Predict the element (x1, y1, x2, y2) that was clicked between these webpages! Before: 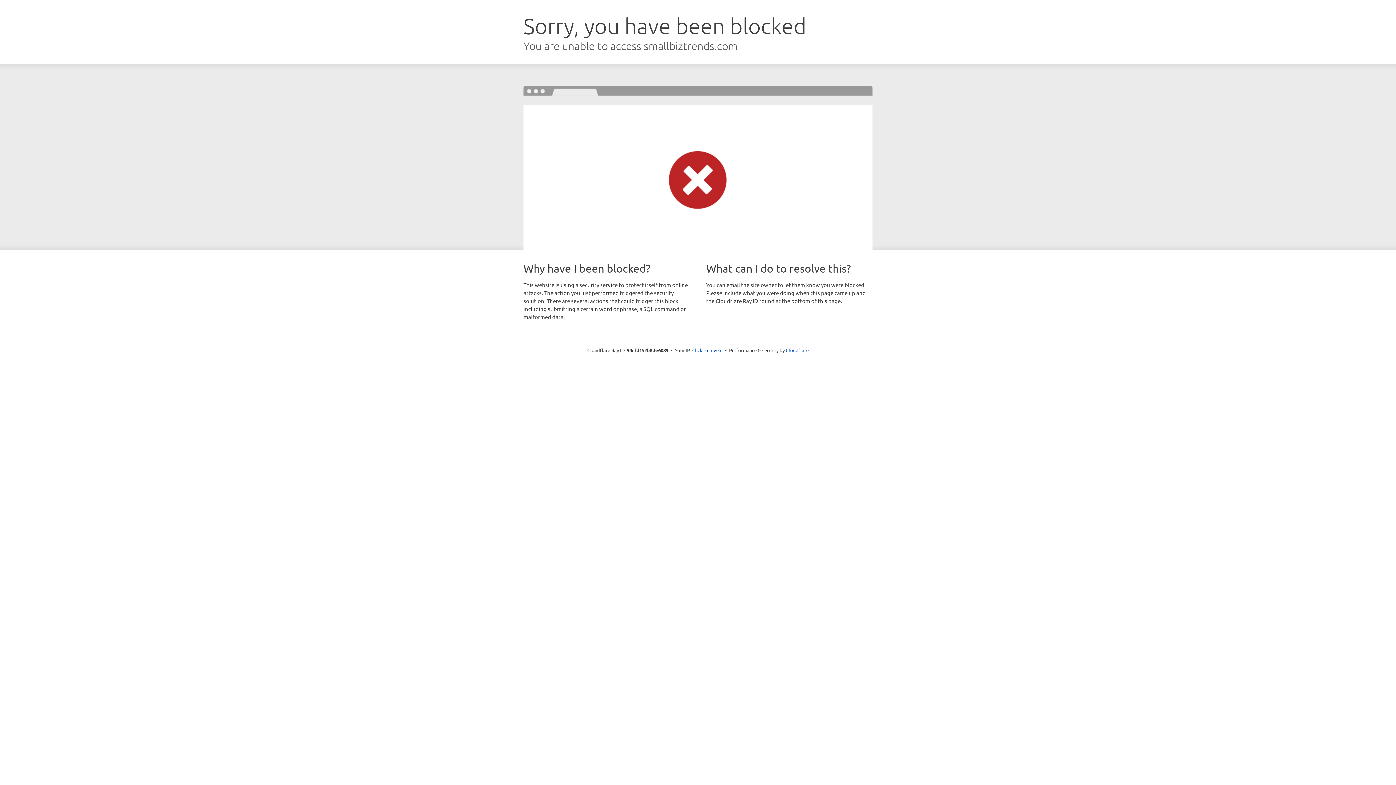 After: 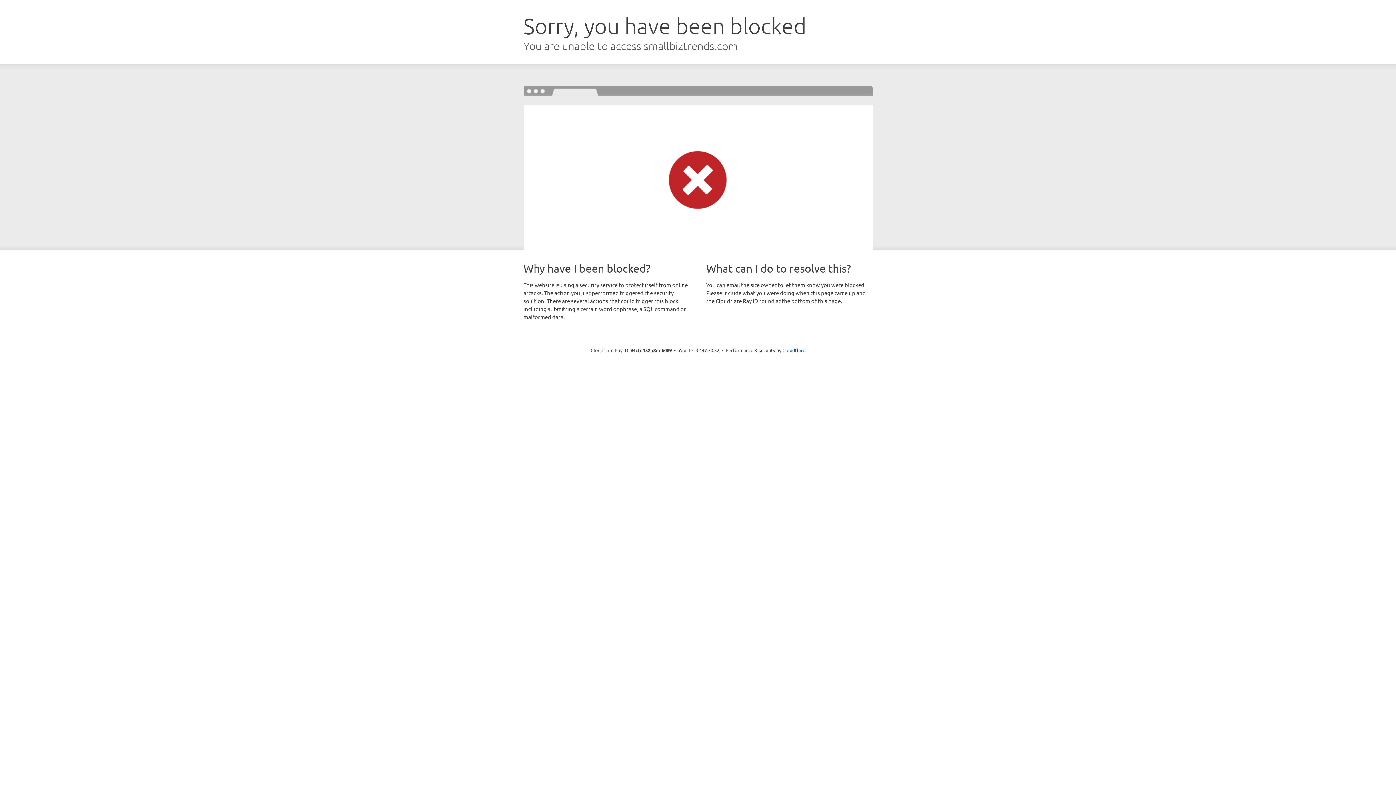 Action: bbox: (692, 346, 722, 353) label: Click to reveal